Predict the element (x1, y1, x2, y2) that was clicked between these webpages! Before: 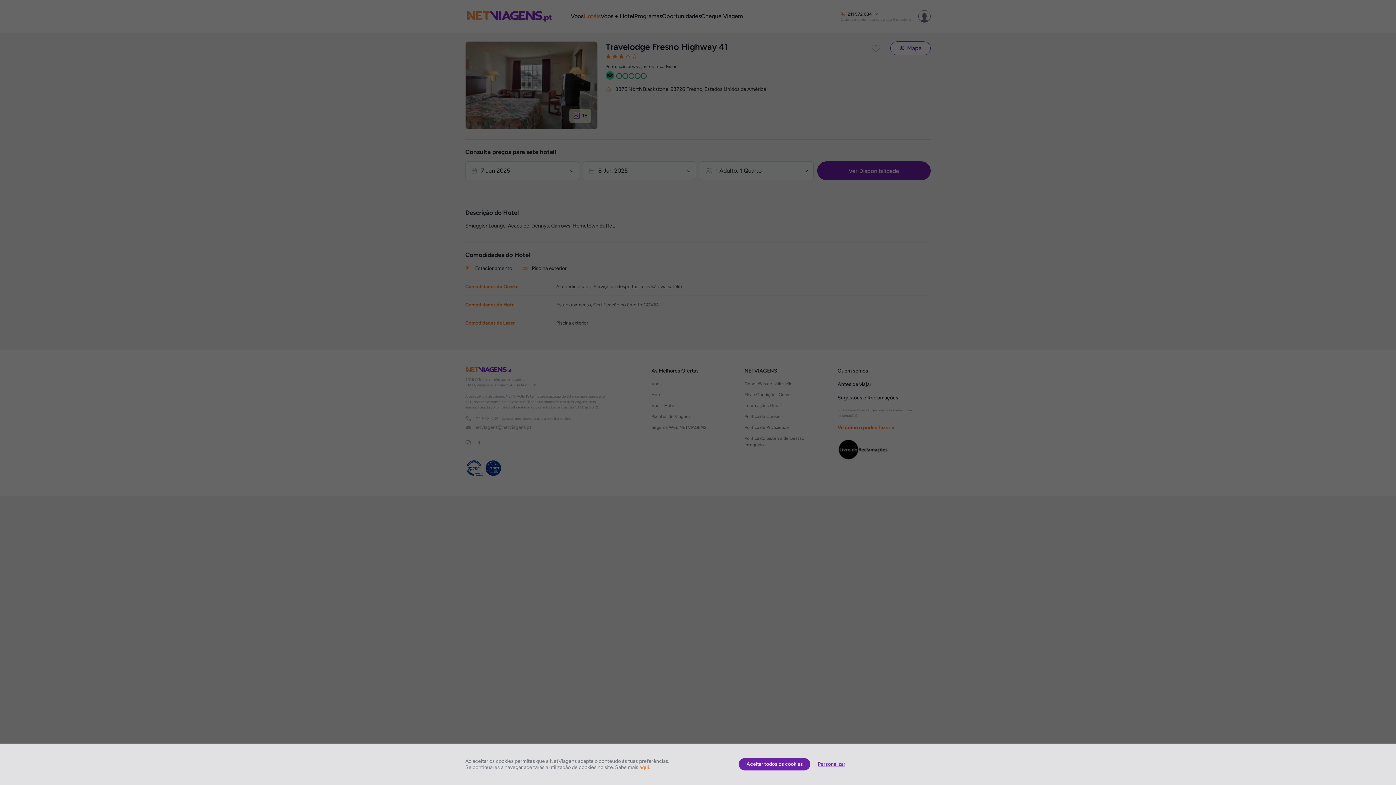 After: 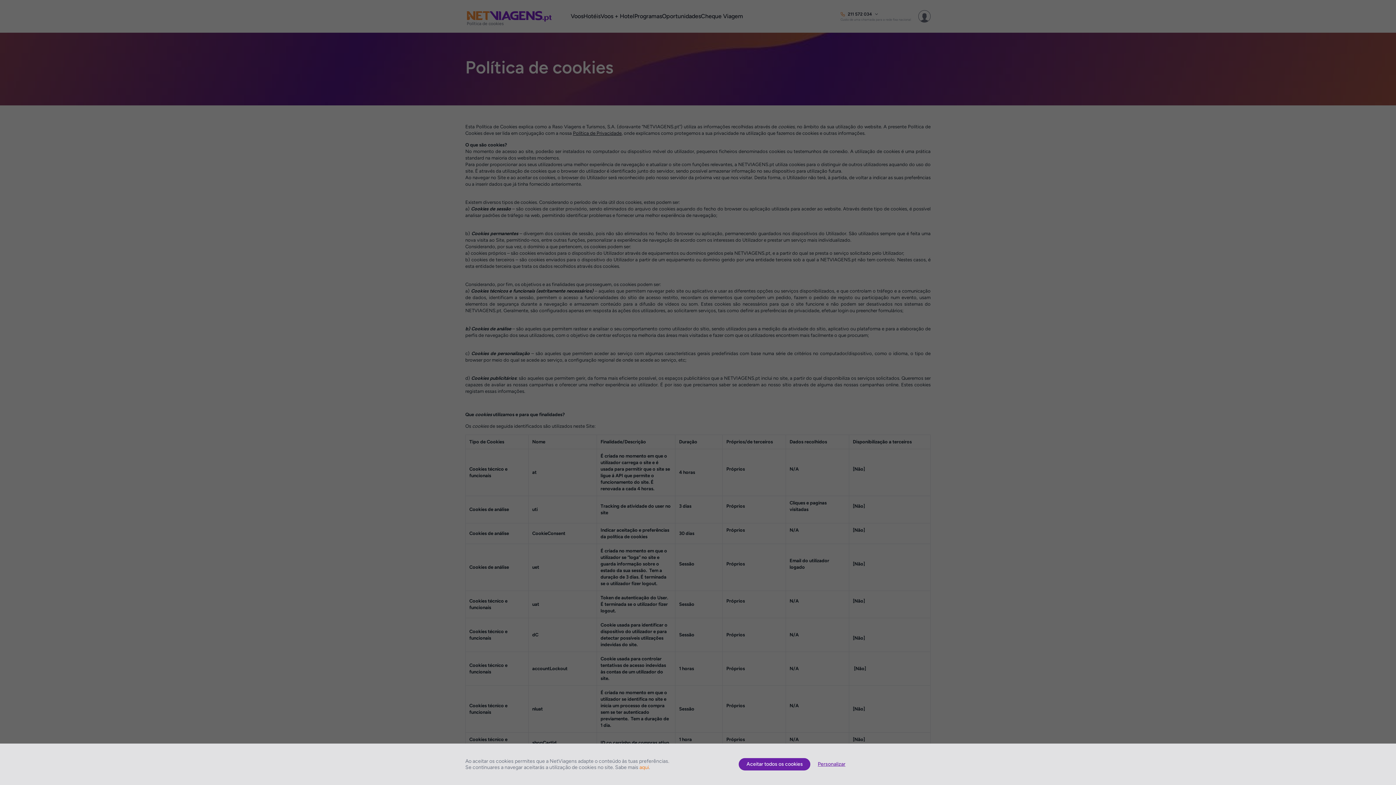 Action: bbox: (639, 764, 649, 770) label: aqui